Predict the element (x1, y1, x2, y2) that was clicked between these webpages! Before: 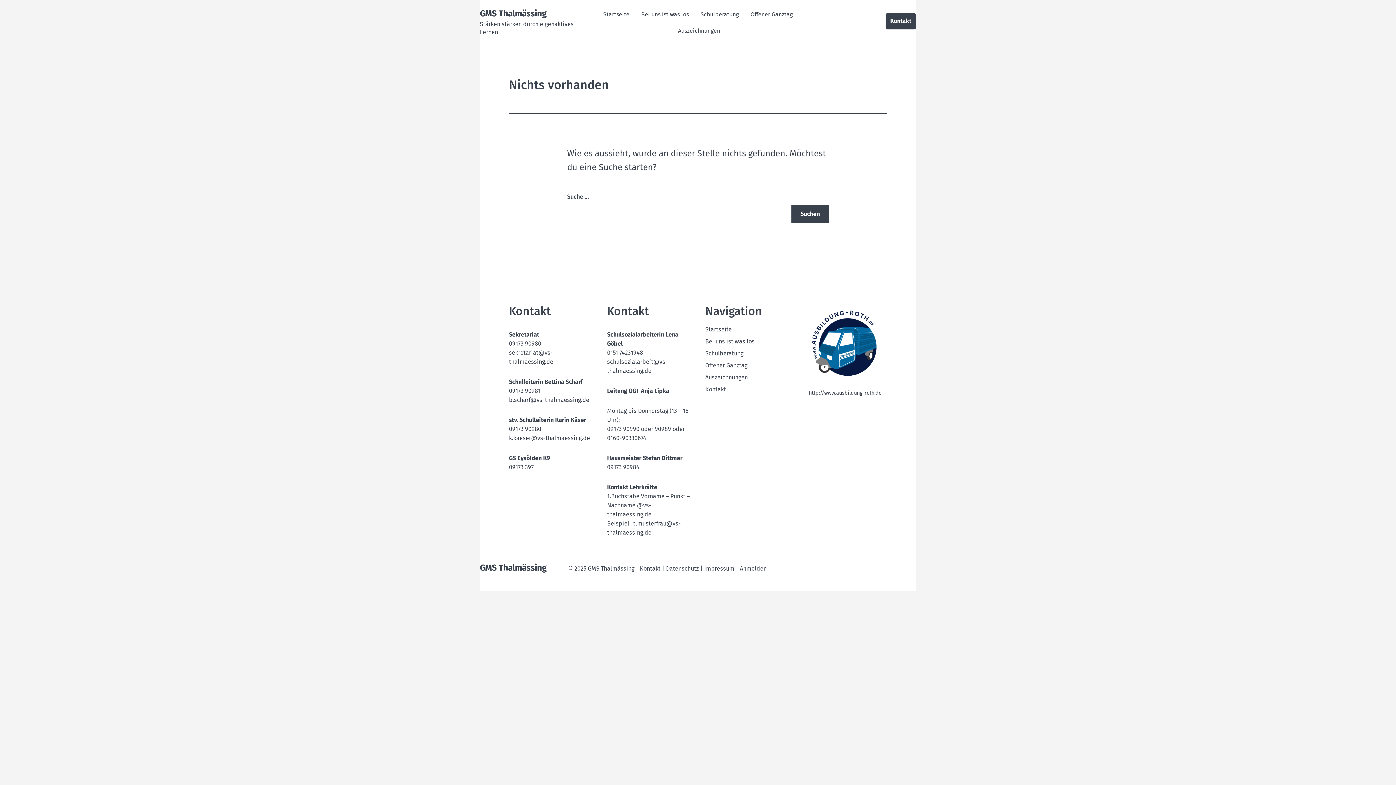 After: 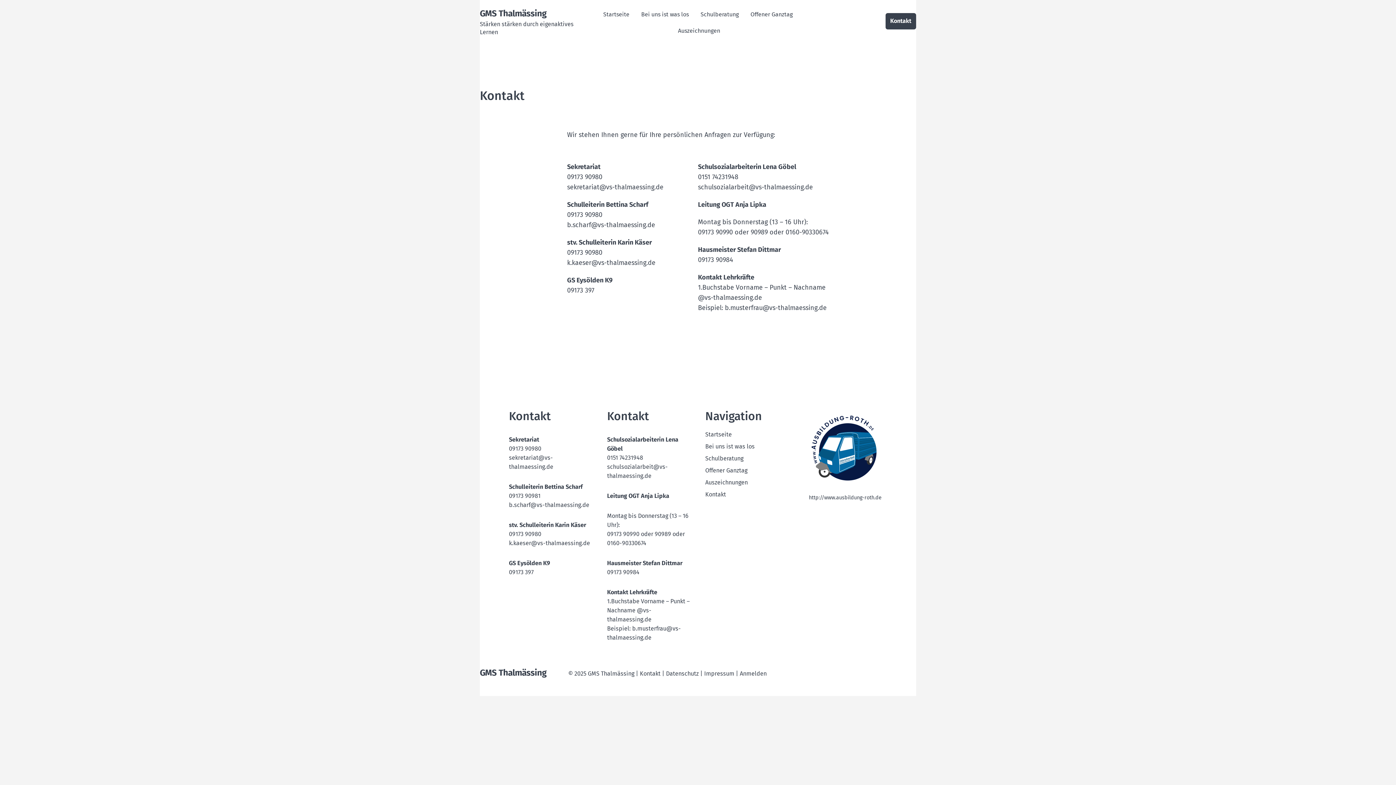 Action: bbox: (640, 565, 660, 572) label: Kontakt